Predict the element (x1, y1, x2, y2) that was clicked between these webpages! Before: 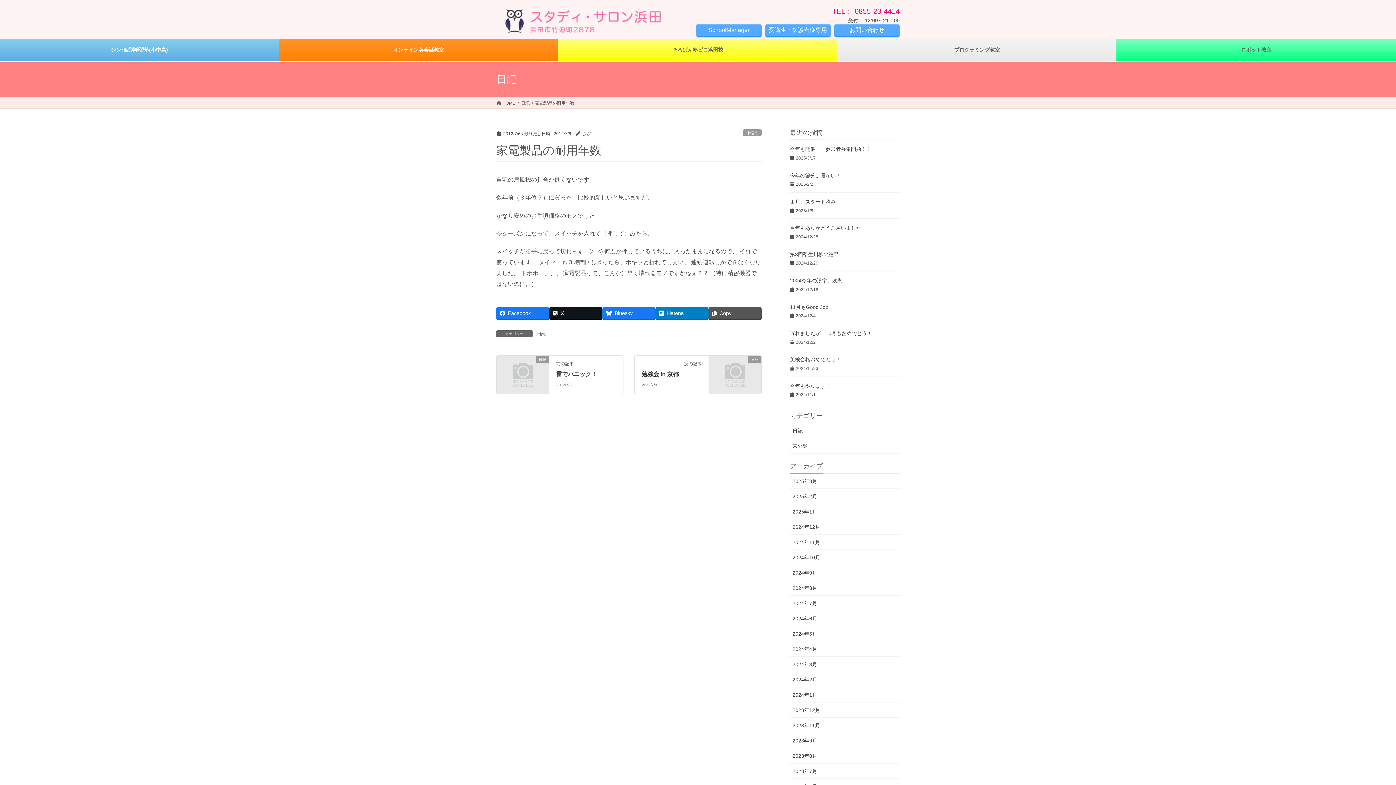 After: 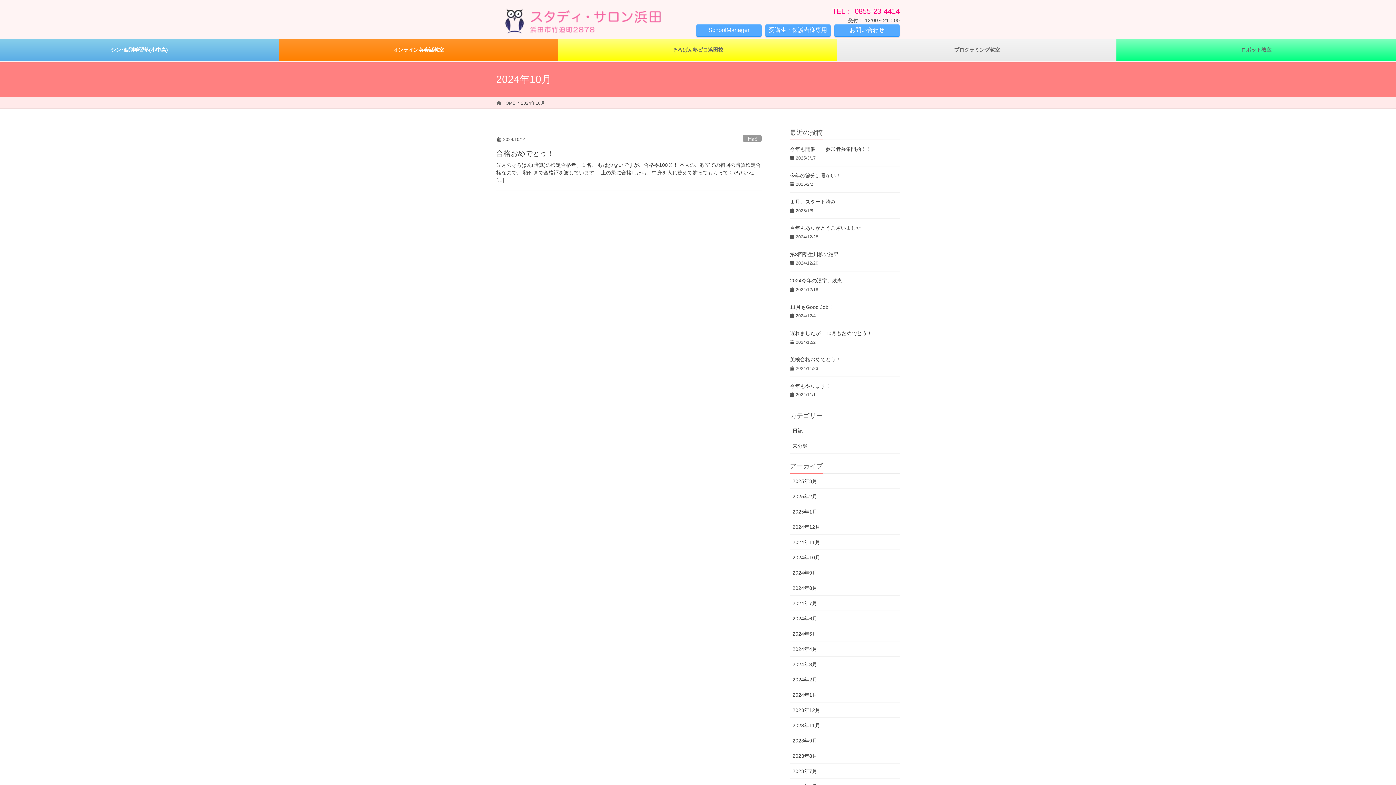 Action: bbox: (790, 550, 900, 565) label: 2024年10月